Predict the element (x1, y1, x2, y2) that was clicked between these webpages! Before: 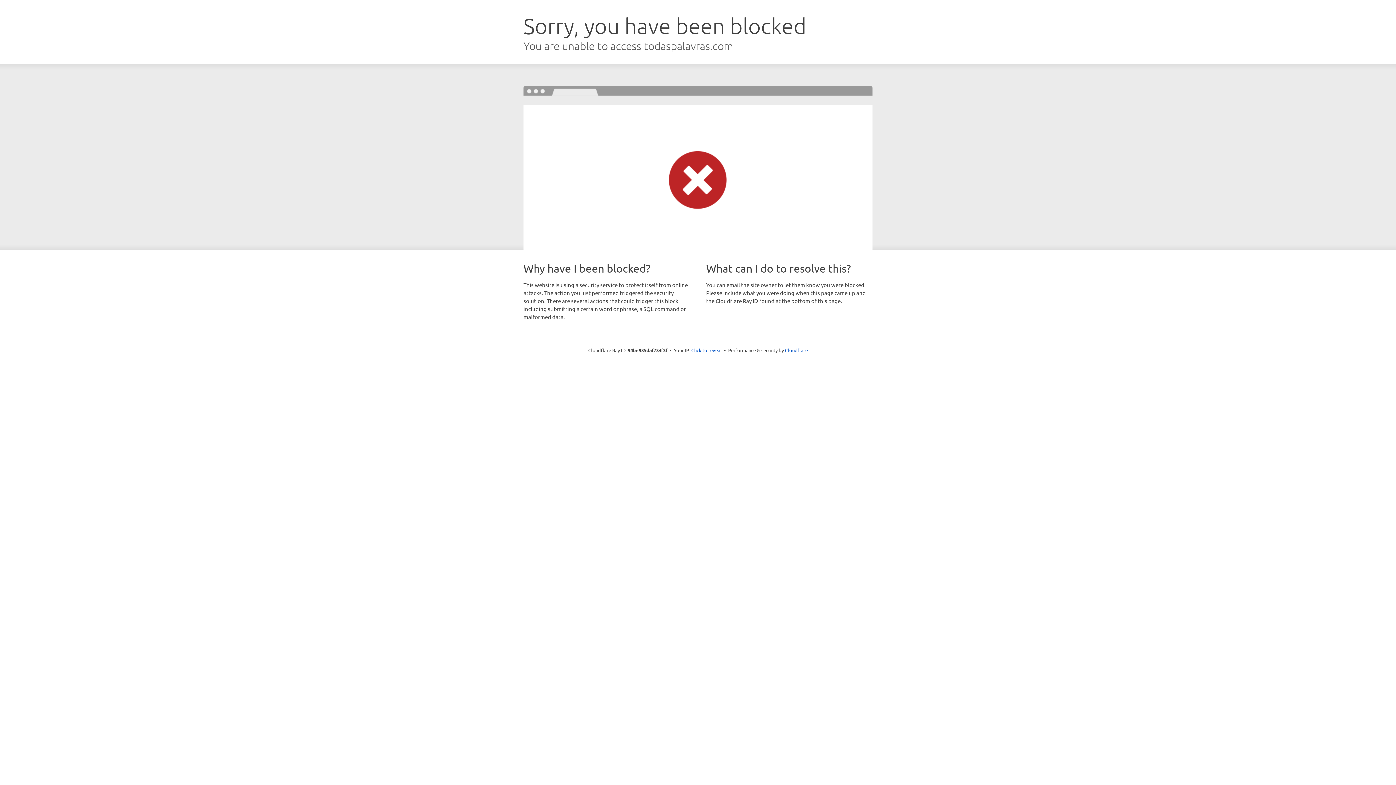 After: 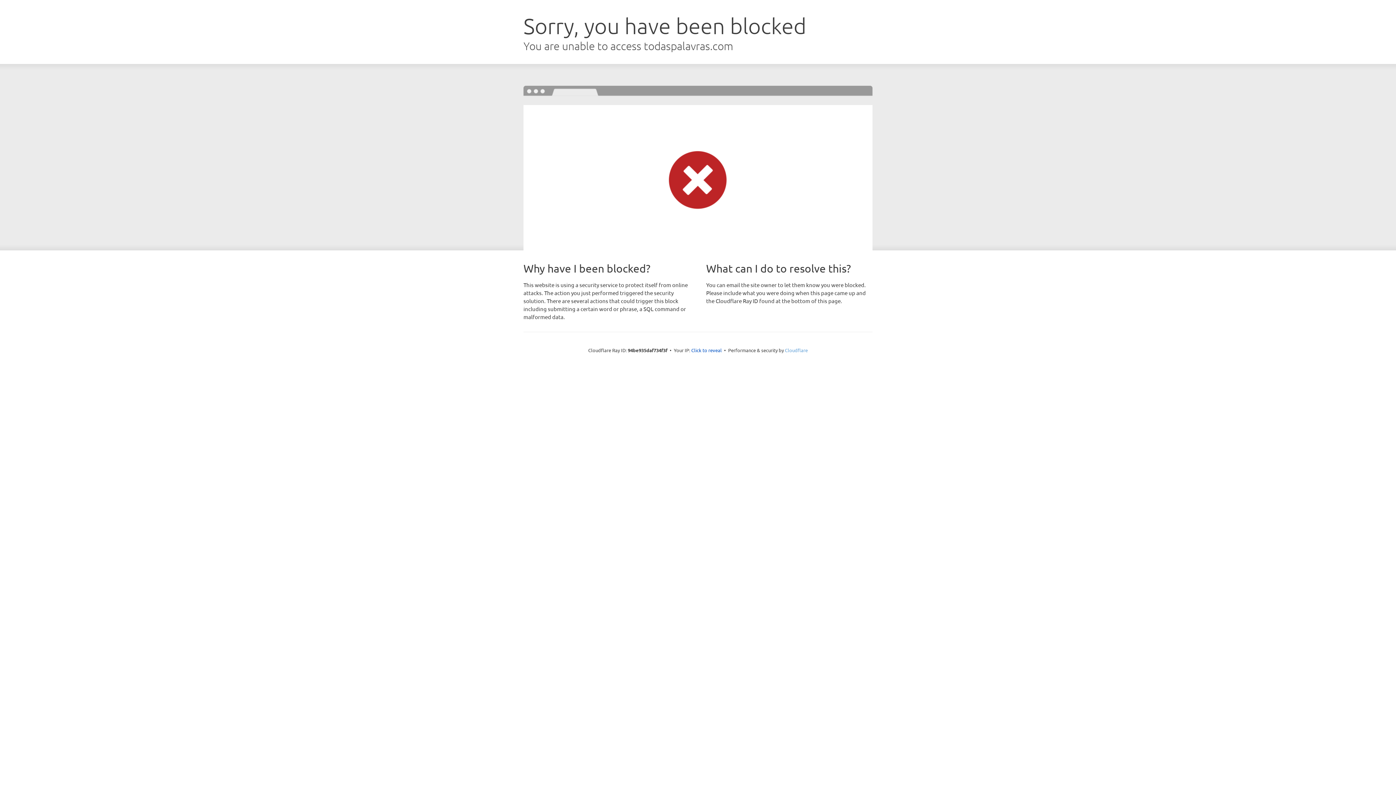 Action: label: Cloudflare bbox: (785, 347, 808, 353)